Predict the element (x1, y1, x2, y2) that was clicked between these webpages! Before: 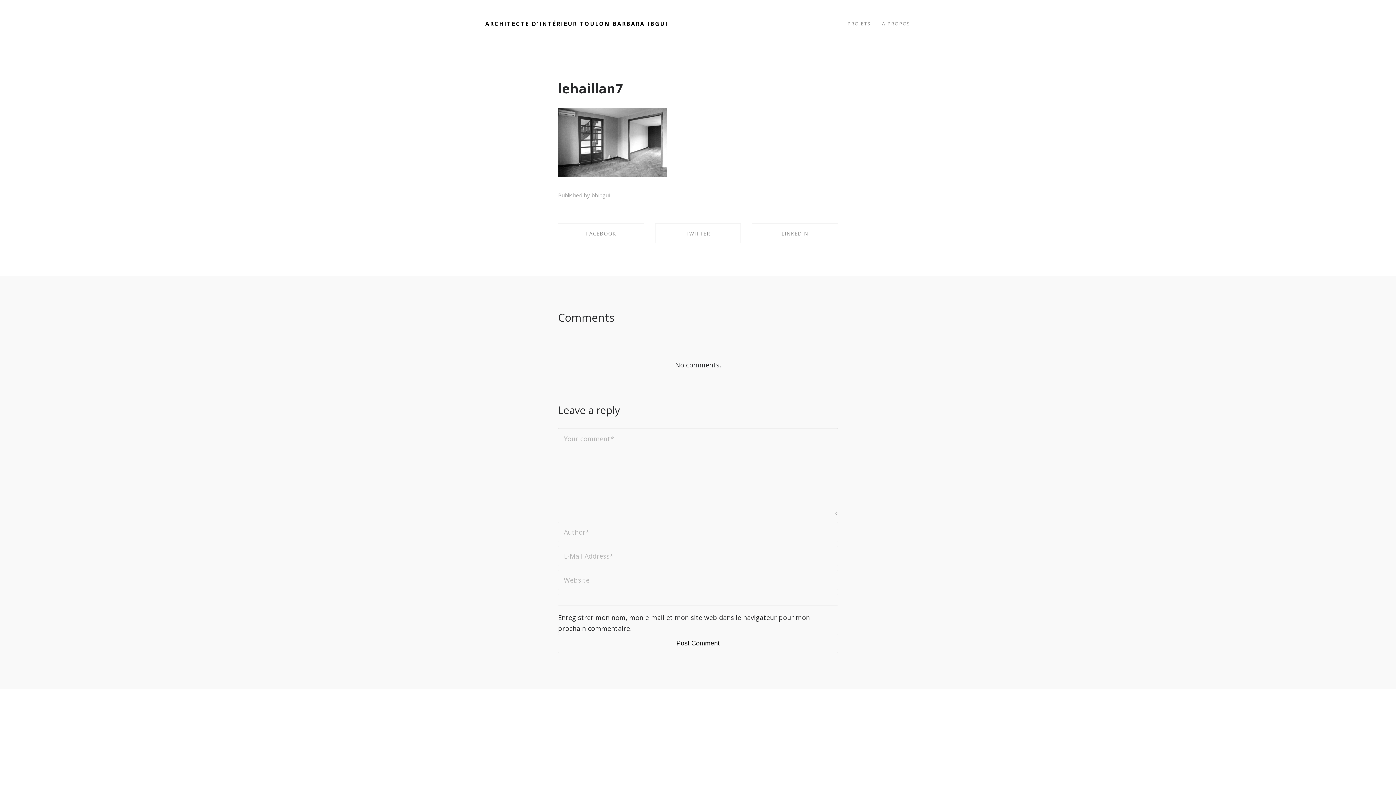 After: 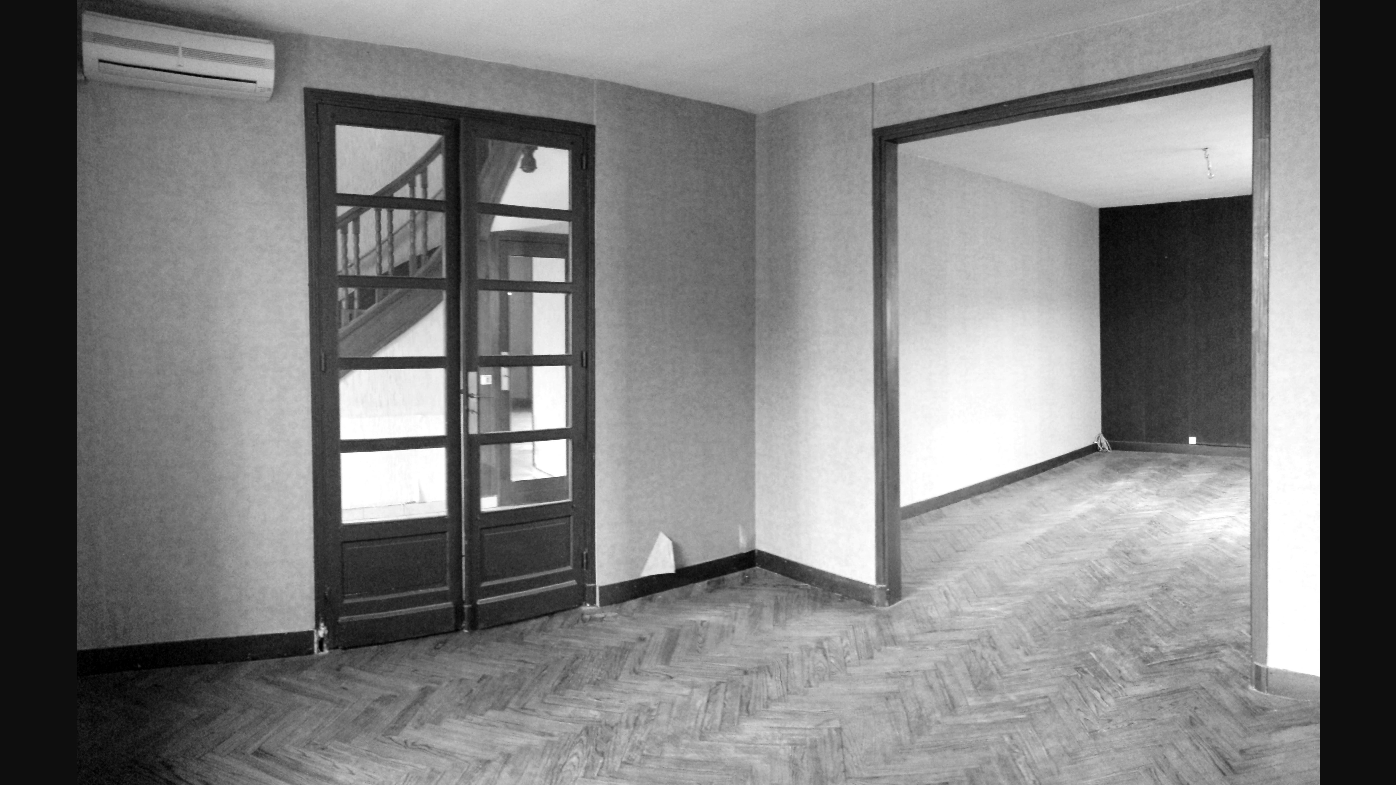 Action: bbox: (558, 170, 667, 179)